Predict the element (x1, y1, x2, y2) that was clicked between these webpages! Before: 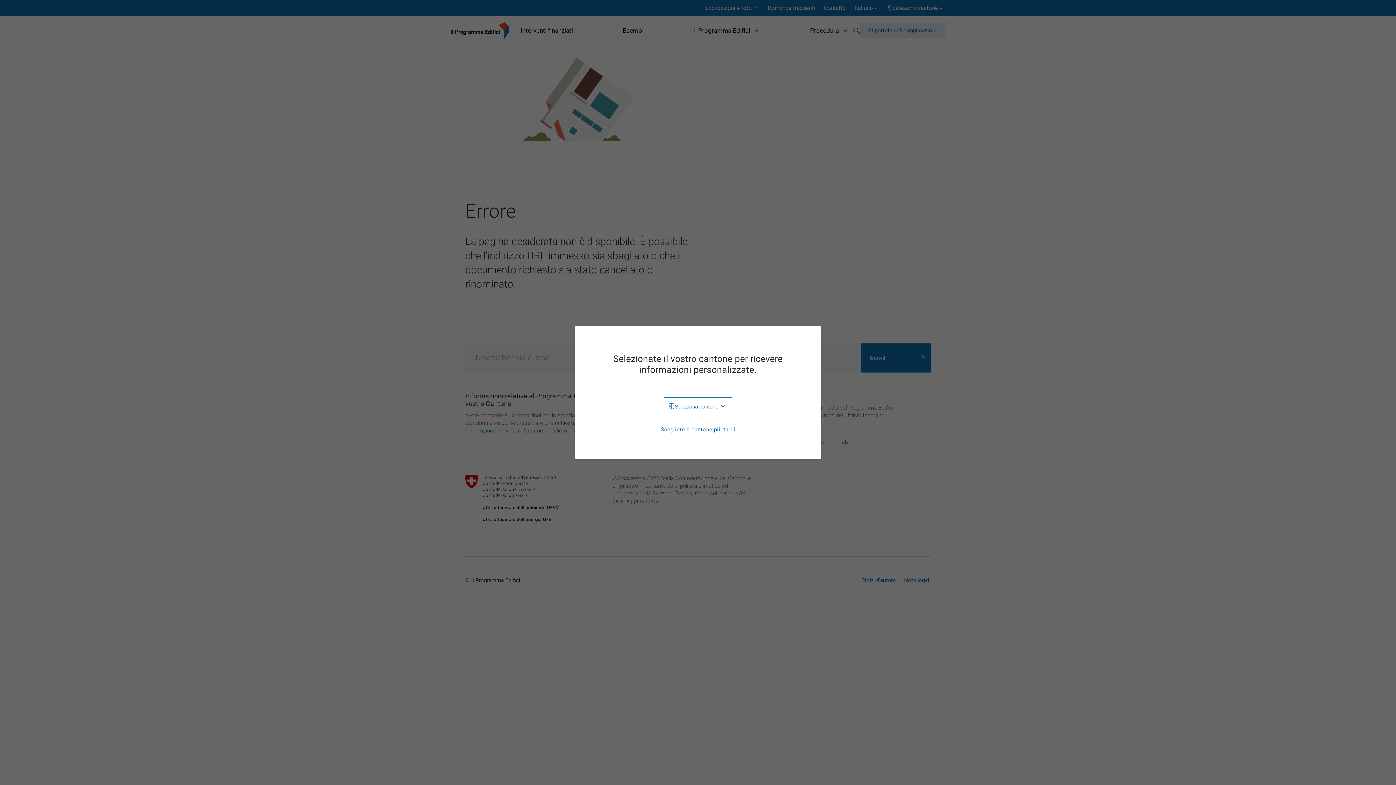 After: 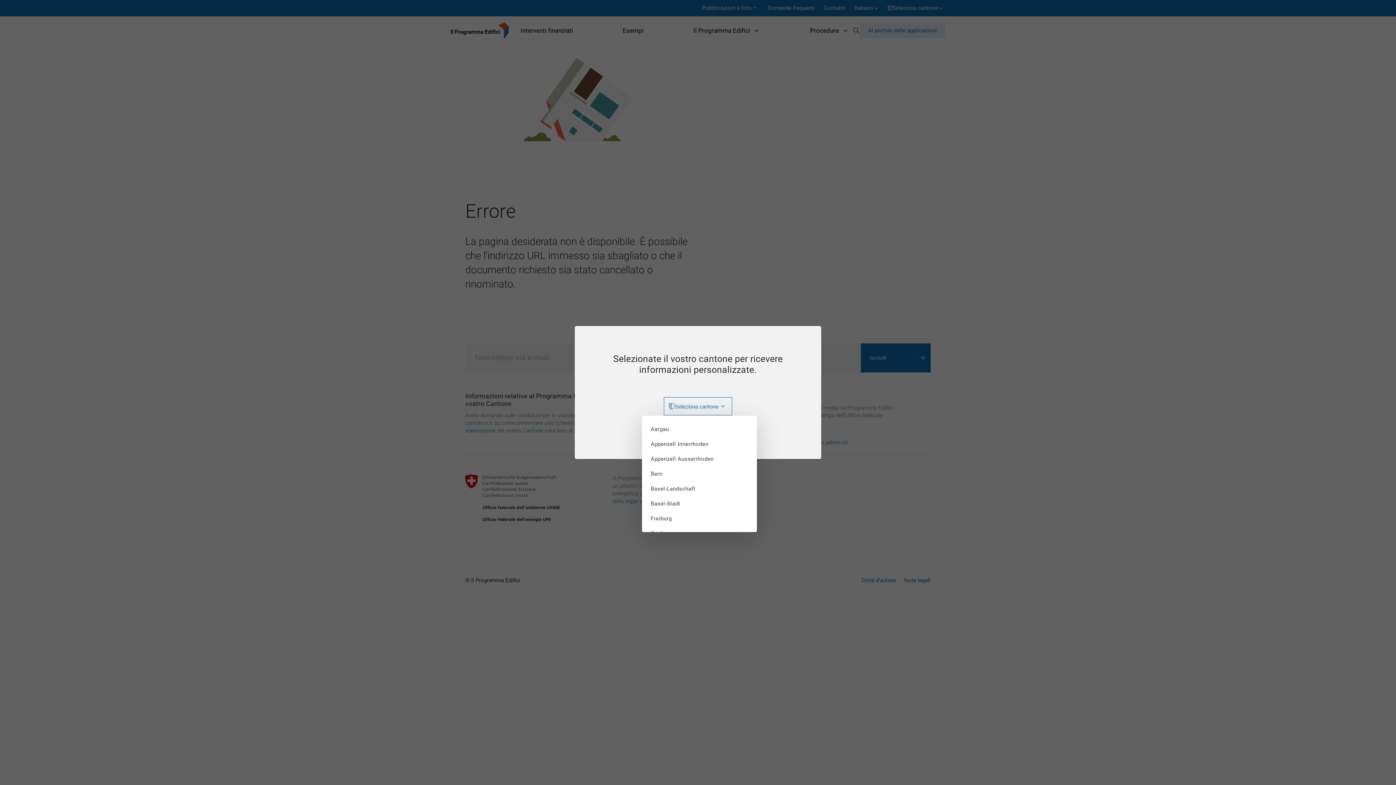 Action: label: Seleziona cantone bbox: (674, 403, 718, 409)